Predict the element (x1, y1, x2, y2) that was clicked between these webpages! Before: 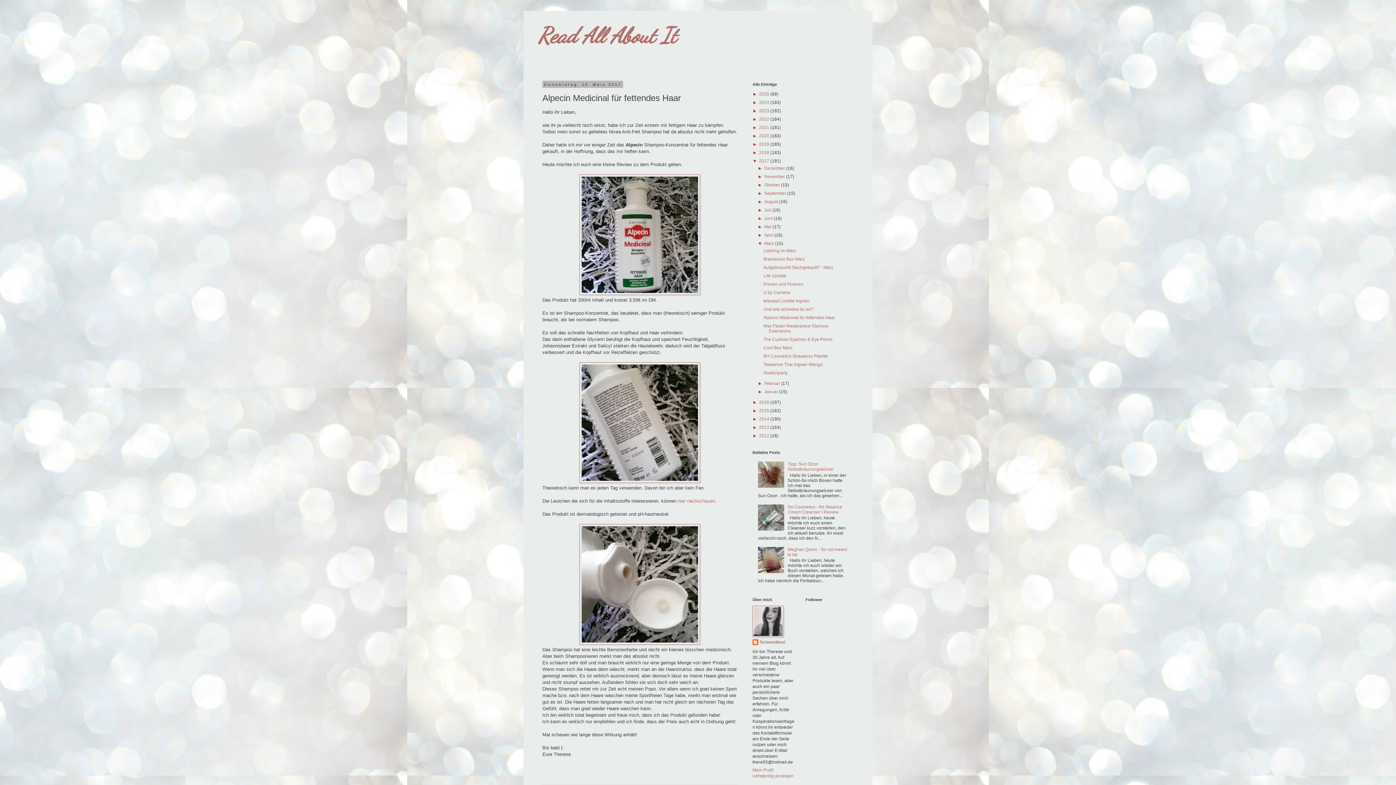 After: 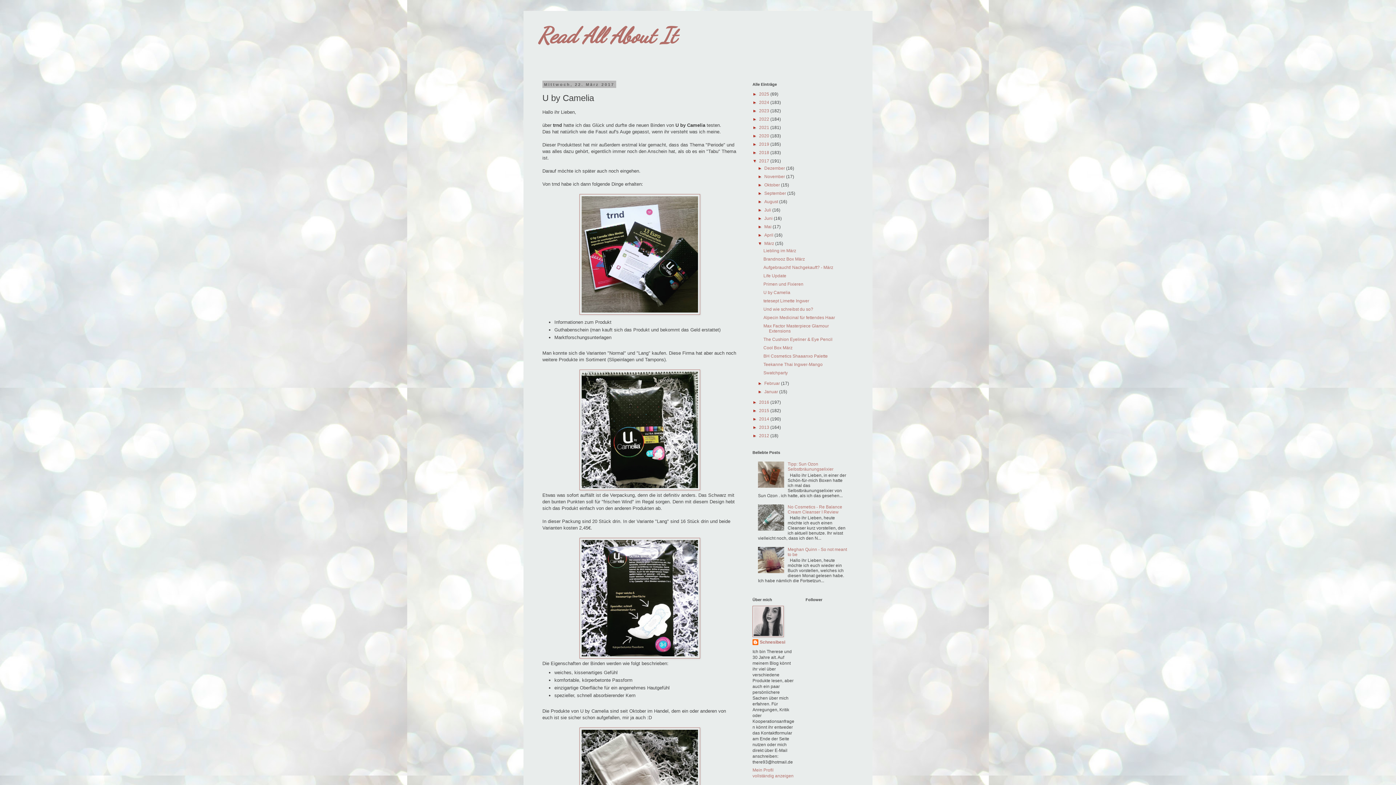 Action: bbox: (763, 290, 790, 295) label: U by Camelia